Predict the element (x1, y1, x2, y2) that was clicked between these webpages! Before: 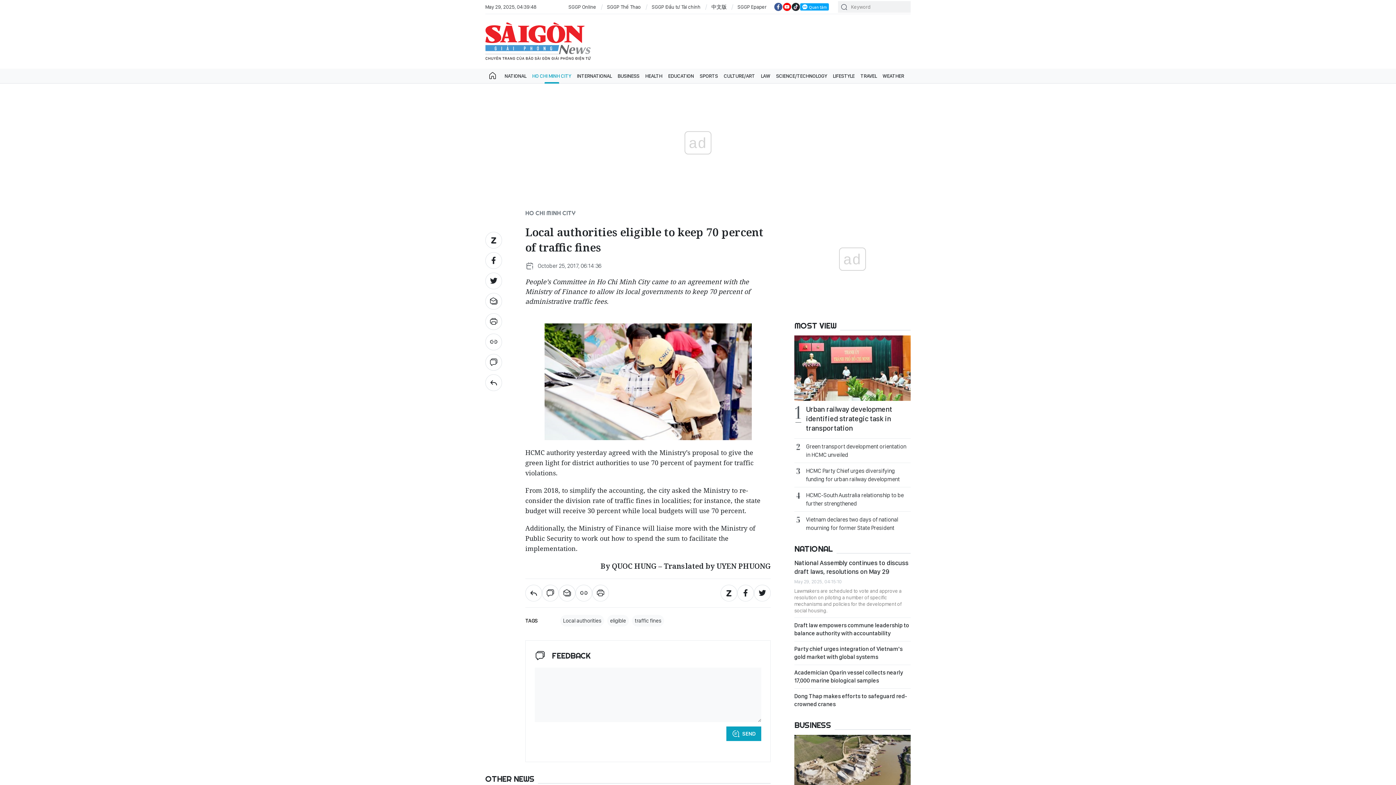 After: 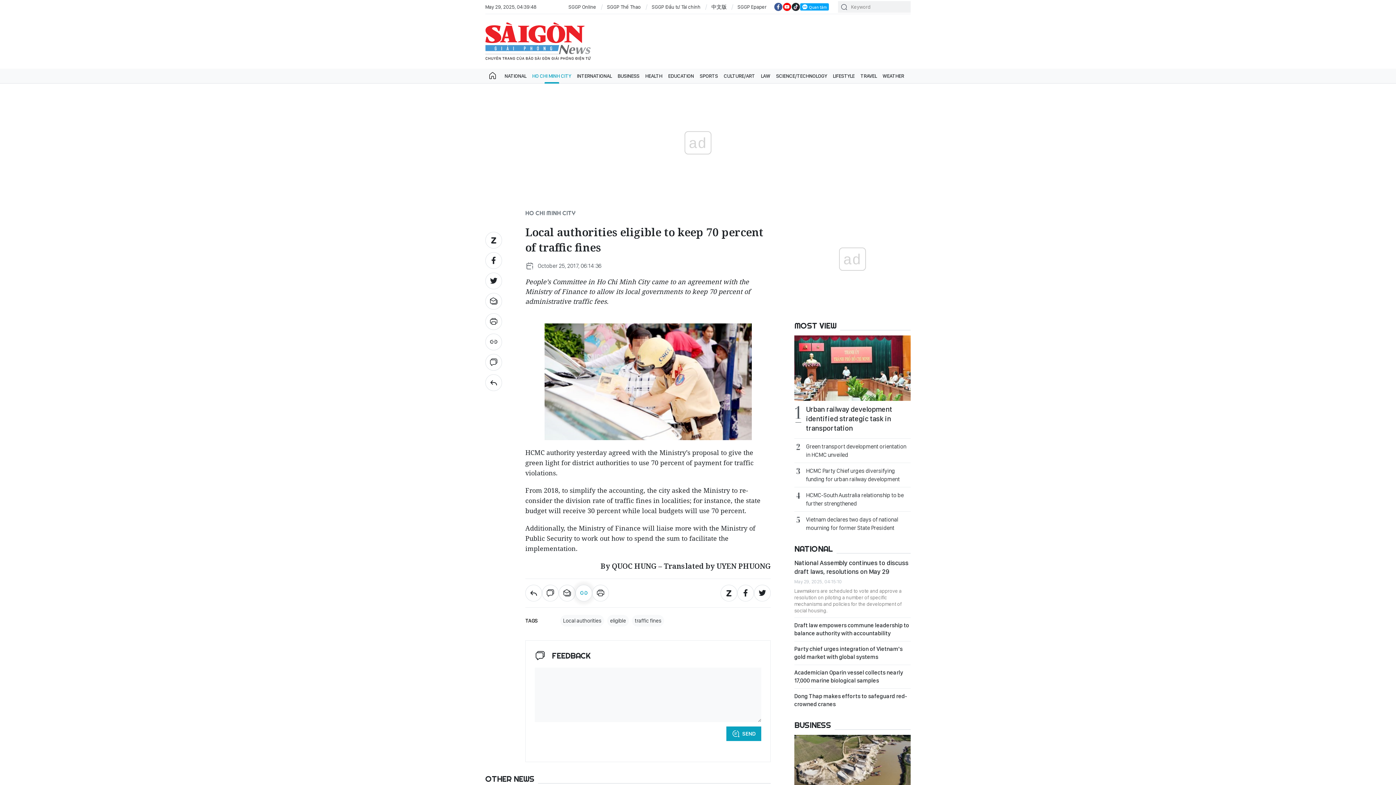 Action: bbox: (575, 585, 592, 601)